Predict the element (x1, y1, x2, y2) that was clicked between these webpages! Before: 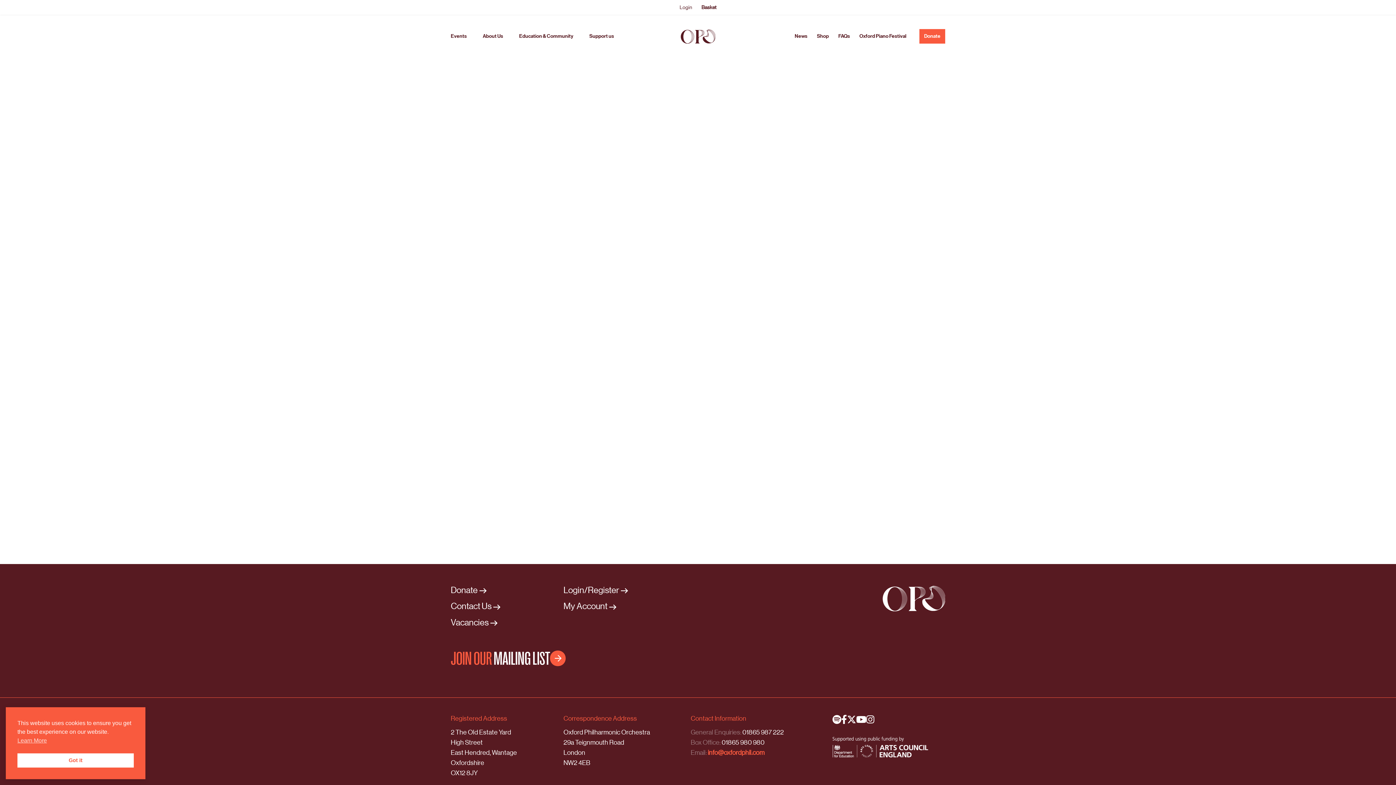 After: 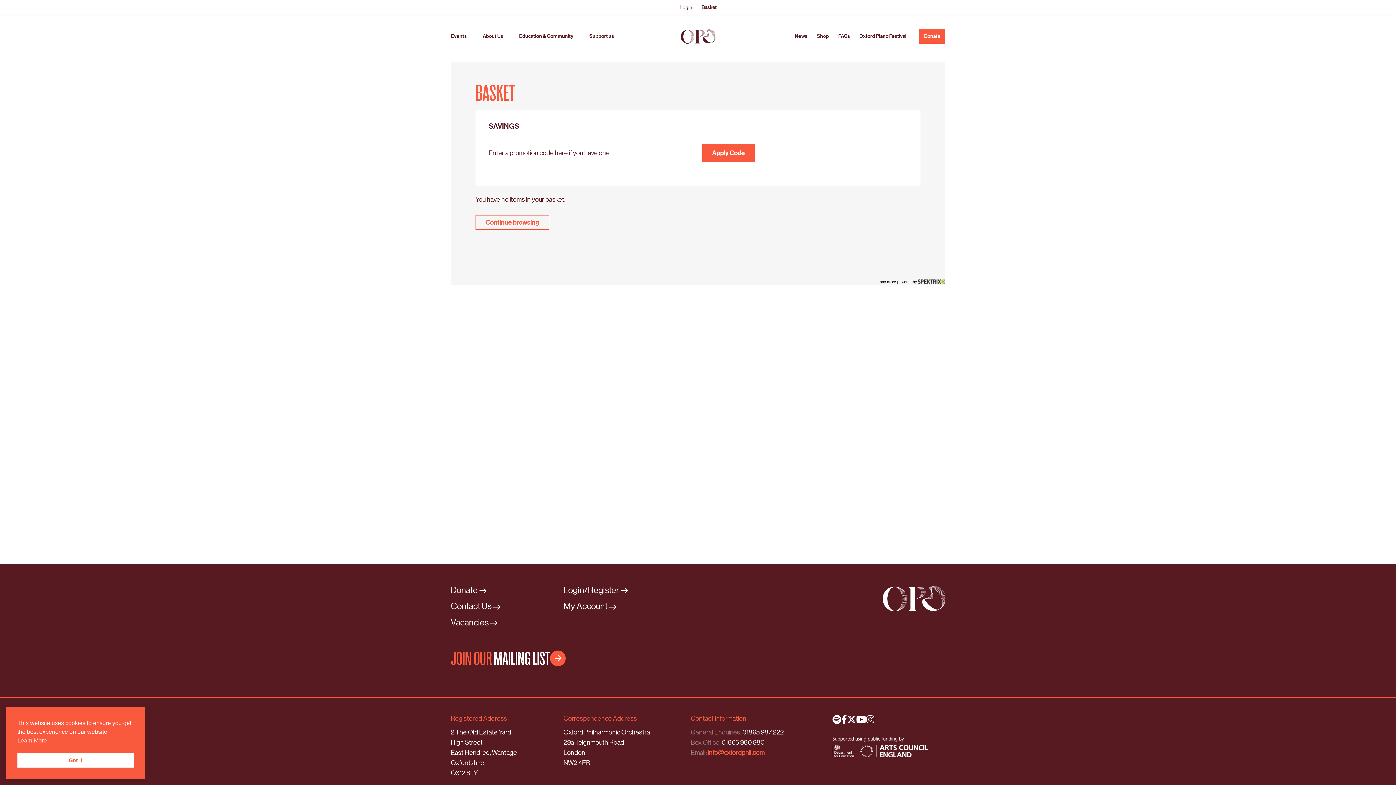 Action: bbox: (701, 4, 716, 10) label: Basket